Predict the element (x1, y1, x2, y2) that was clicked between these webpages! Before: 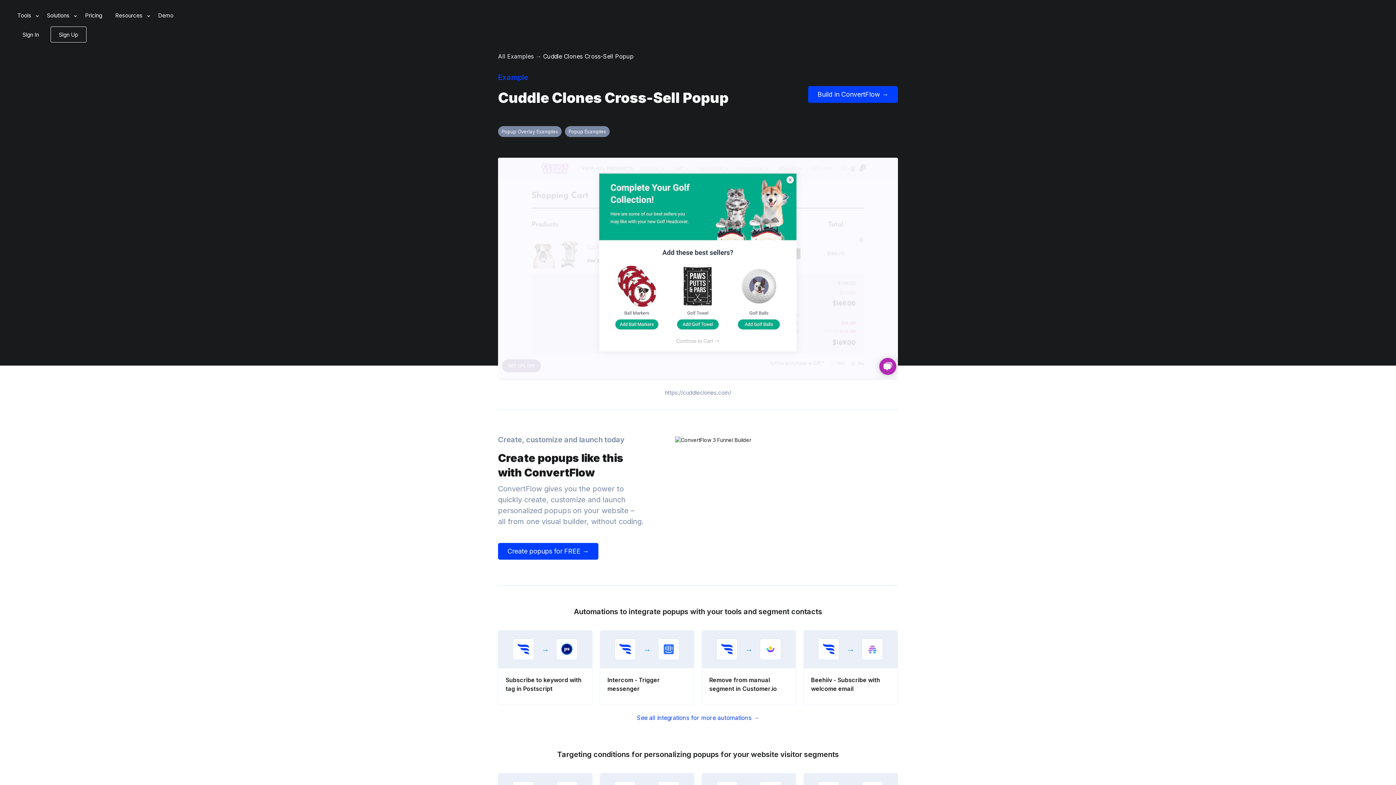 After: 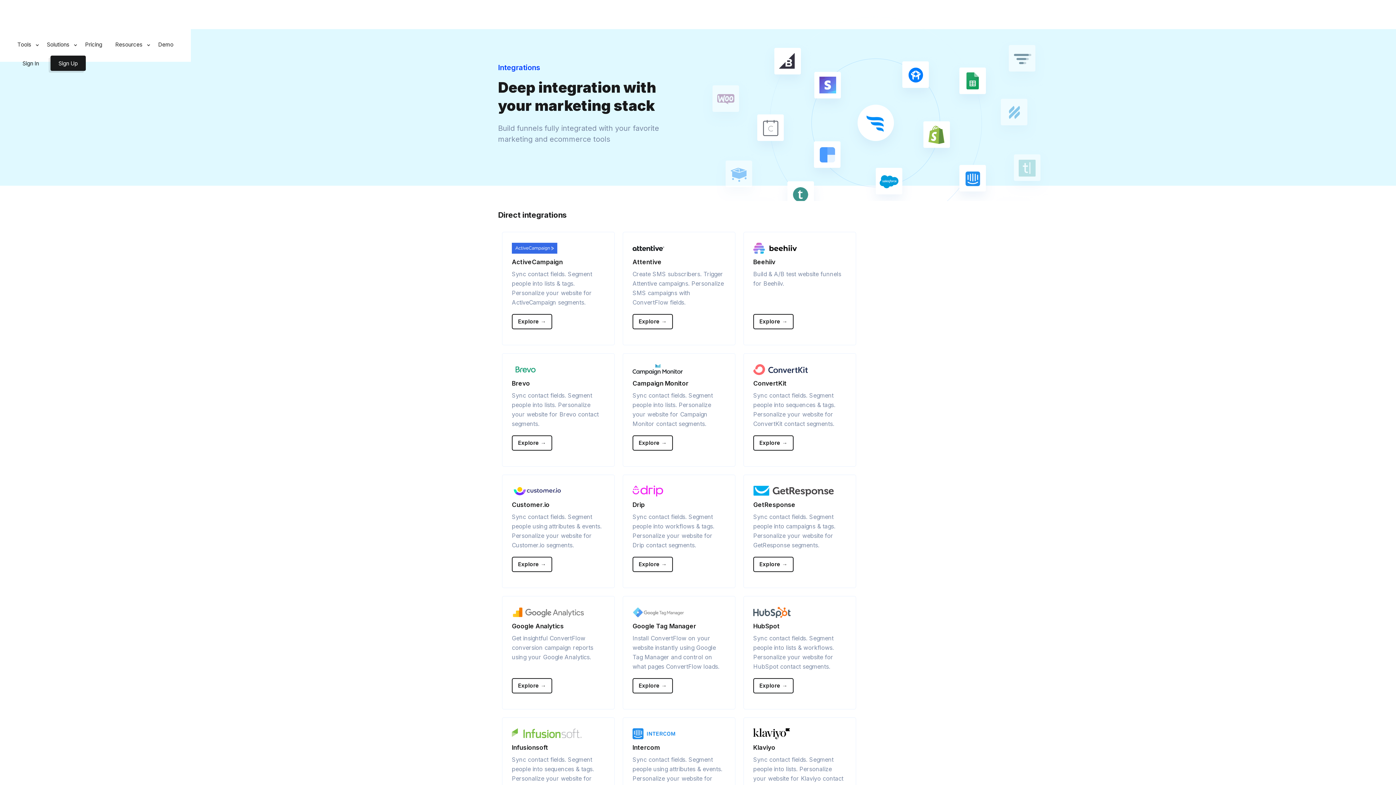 Action: bbox: (637, 714, 759, 721) label: See all integrations for more automations →